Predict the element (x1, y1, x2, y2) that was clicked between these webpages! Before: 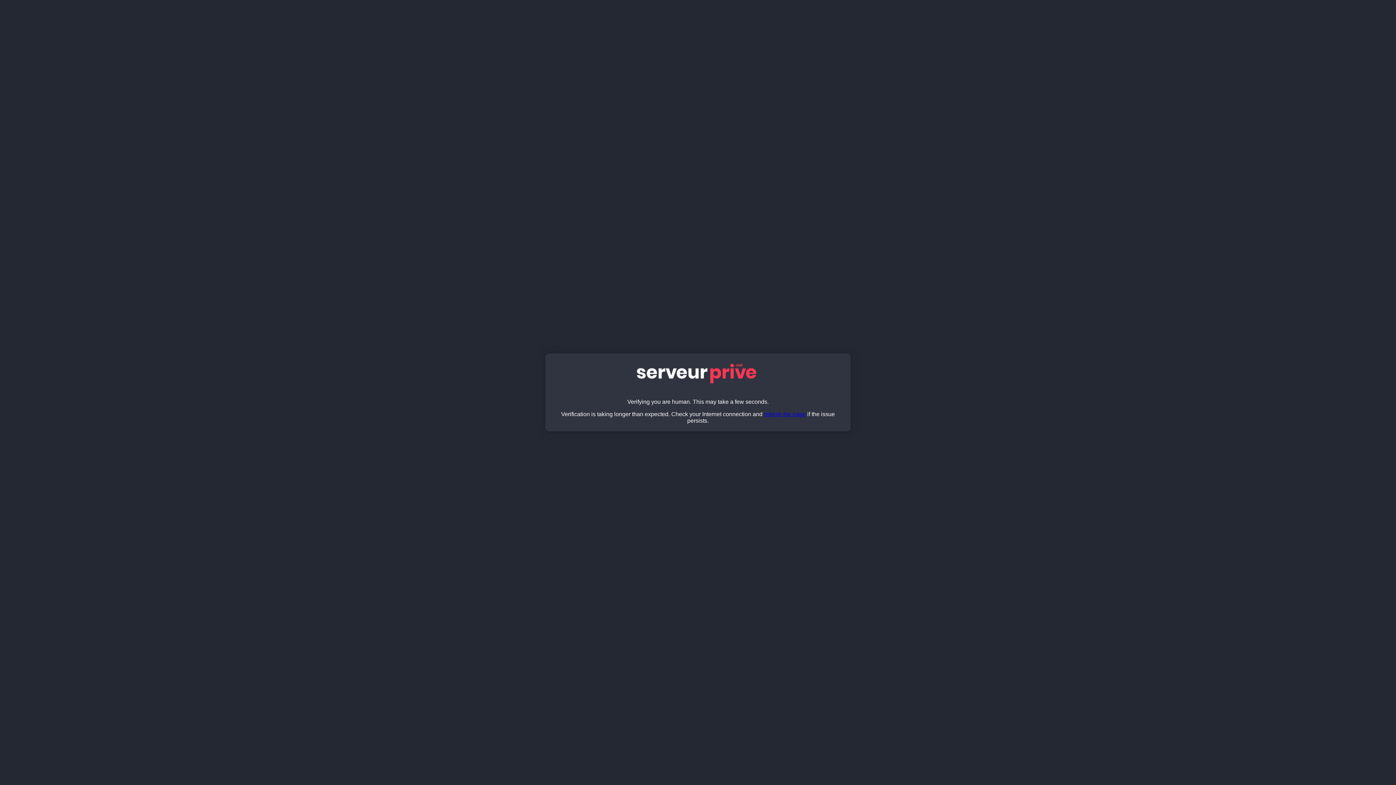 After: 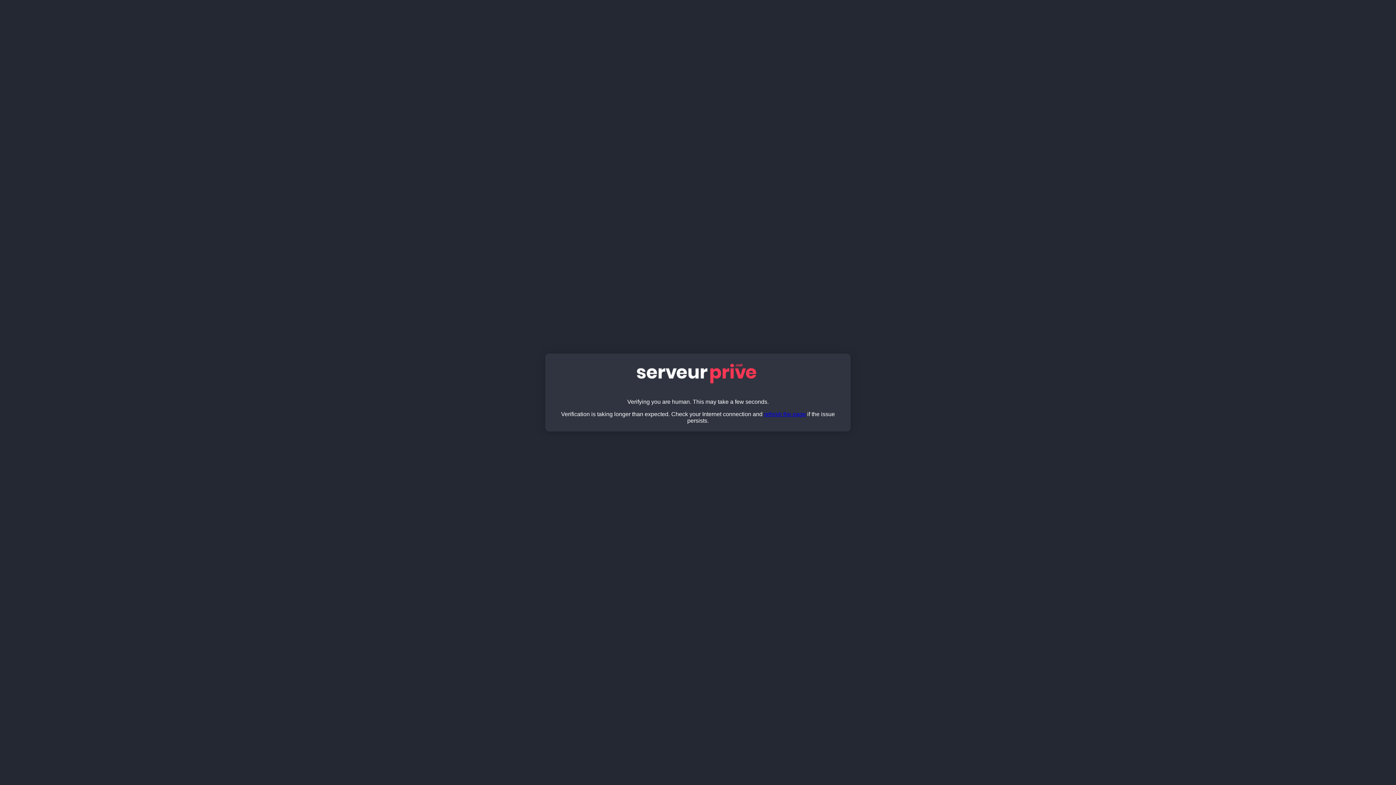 Action: bbox: (764, 411, 806, 417) label: refresh the page